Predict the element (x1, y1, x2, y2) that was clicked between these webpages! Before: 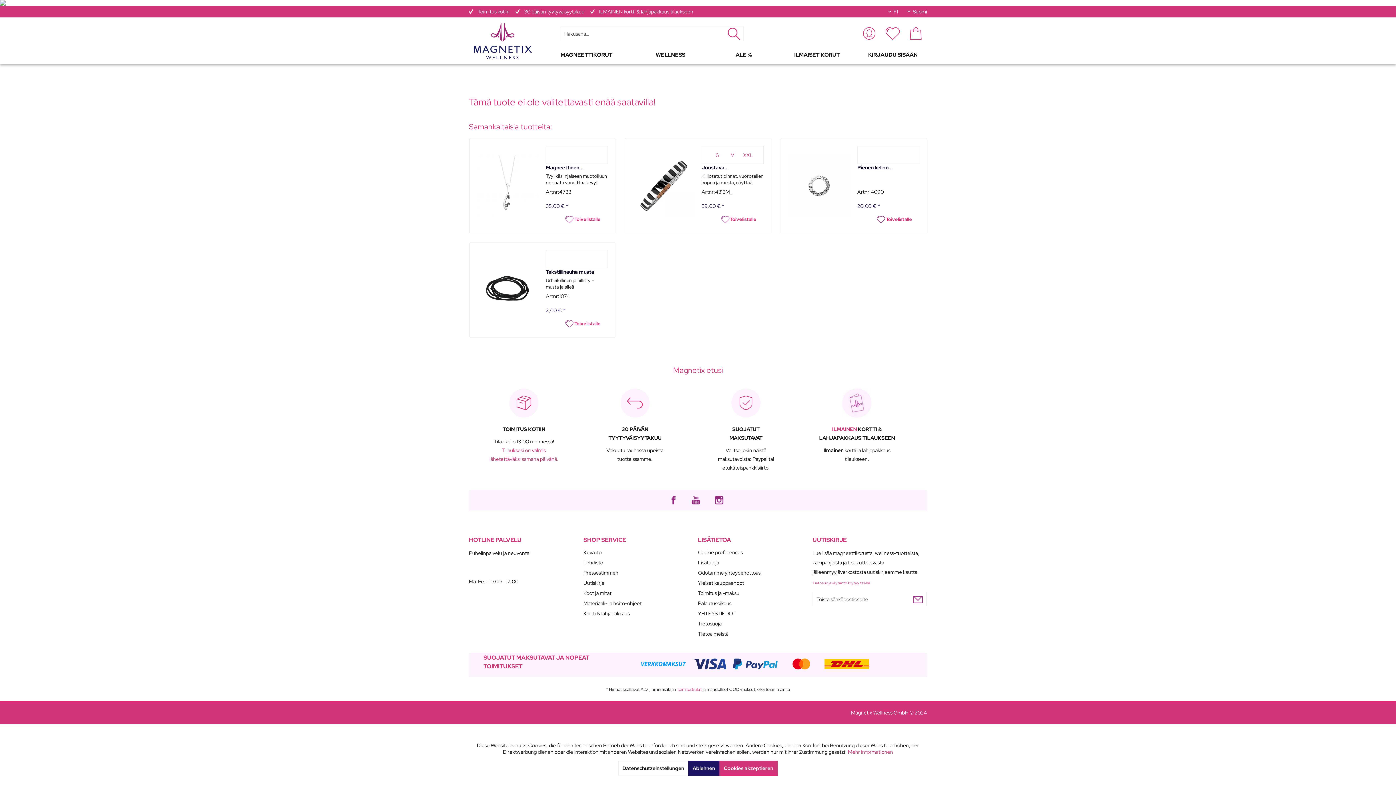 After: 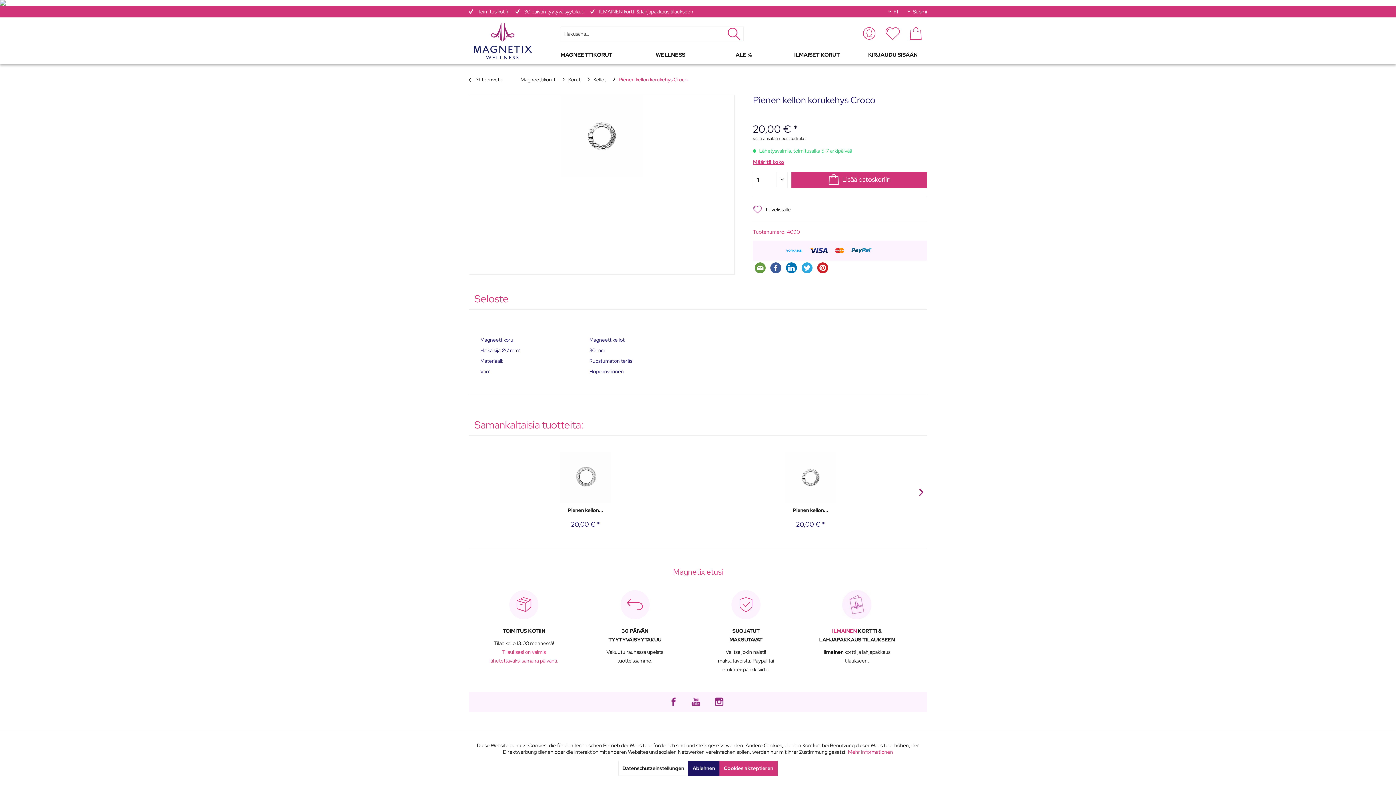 Action: label: Pienen kellon... bbox: (857, 163, 919, 171)